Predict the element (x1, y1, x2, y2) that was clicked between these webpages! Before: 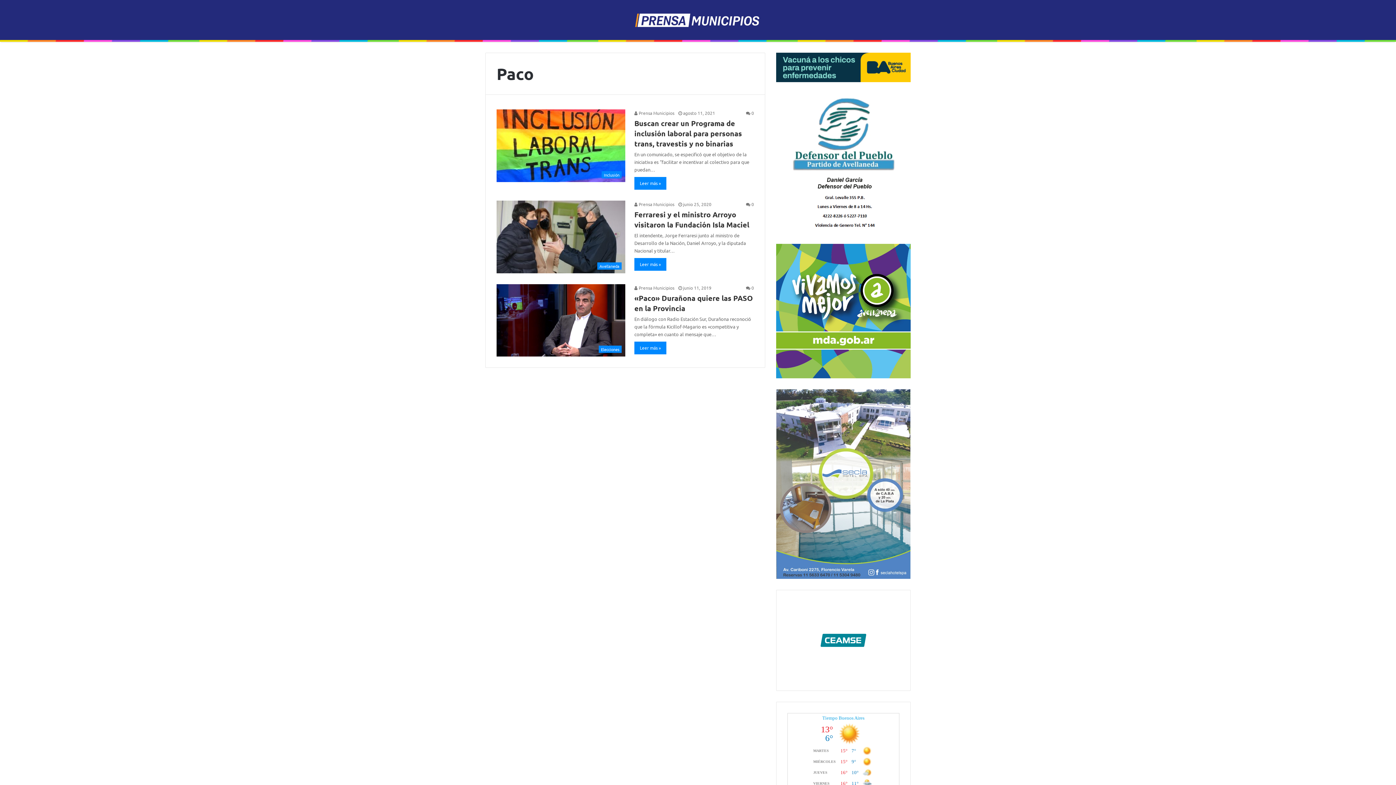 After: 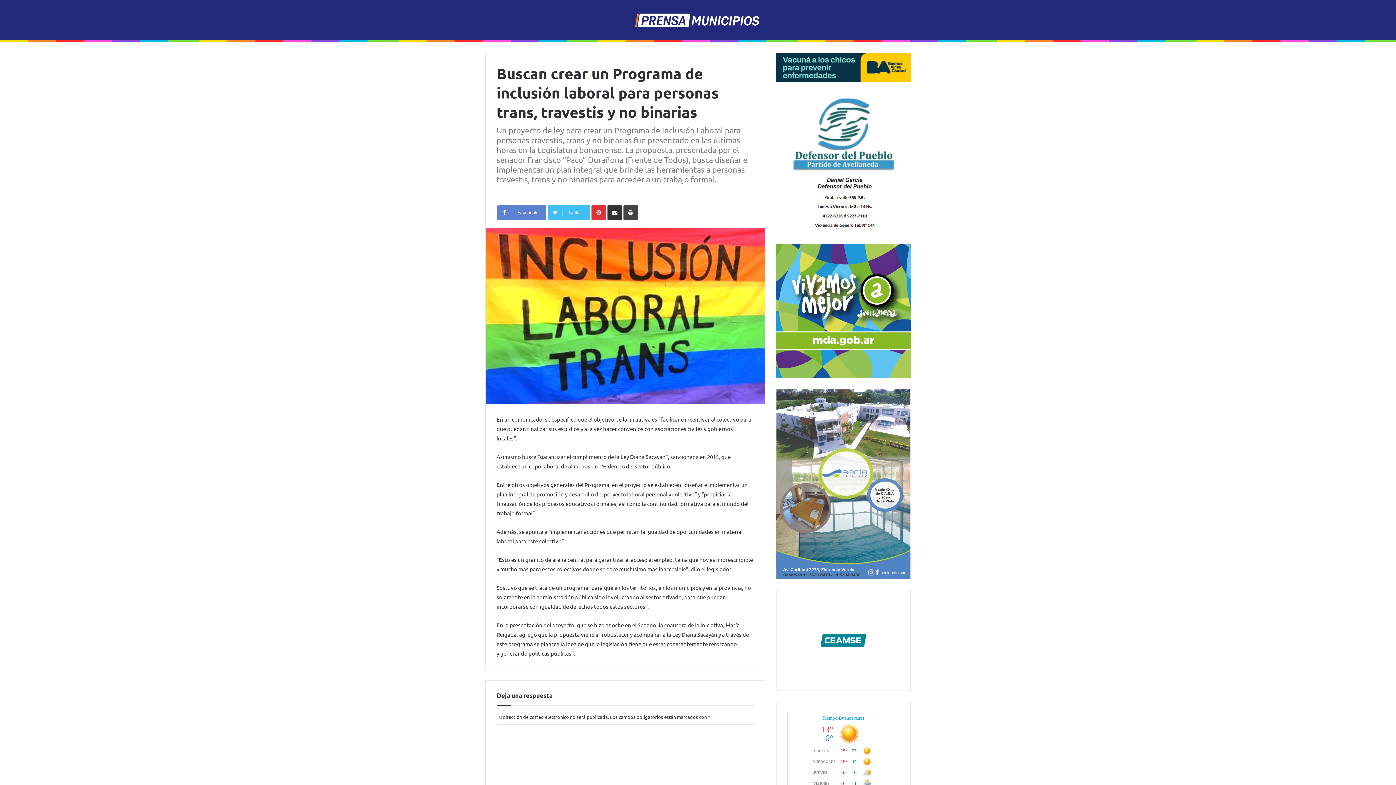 Action: bbox: (634, 118, 742, 148) label: Buscan crear un Programa de inclusión laboral para personas trans, travestis y no binarias